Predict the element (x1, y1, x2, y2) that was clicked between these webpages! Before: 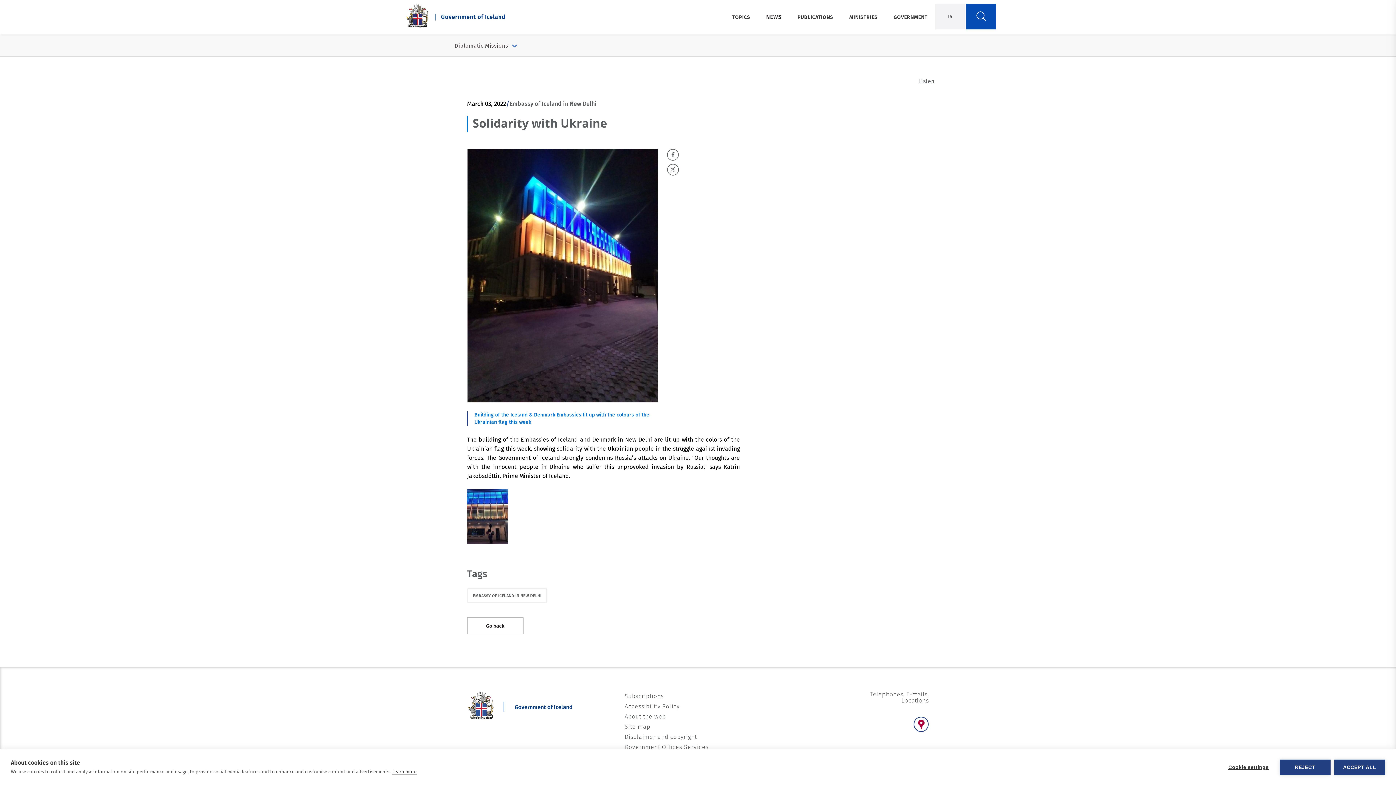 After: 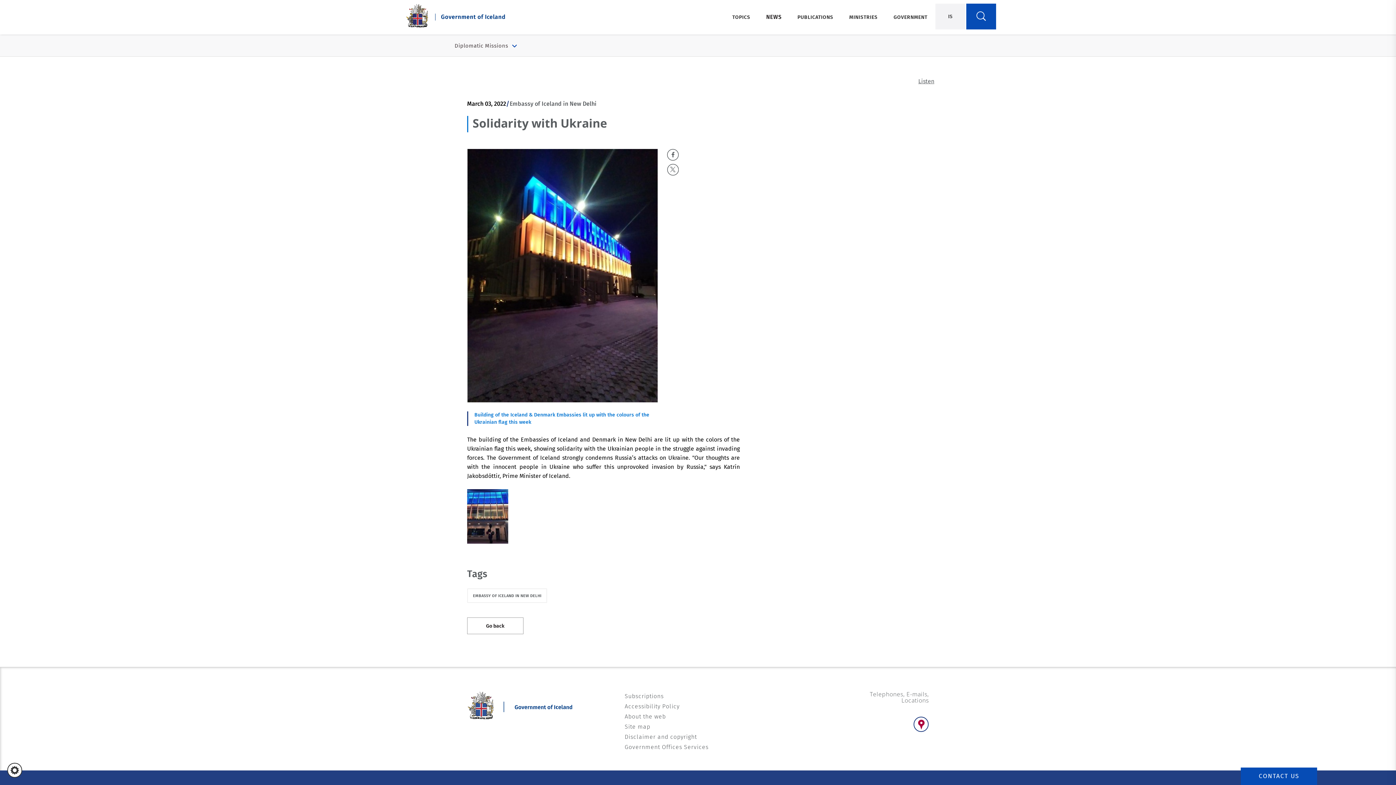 Action: bbox: (1334, 759, 1385, 775) label: ACCEPT ALL